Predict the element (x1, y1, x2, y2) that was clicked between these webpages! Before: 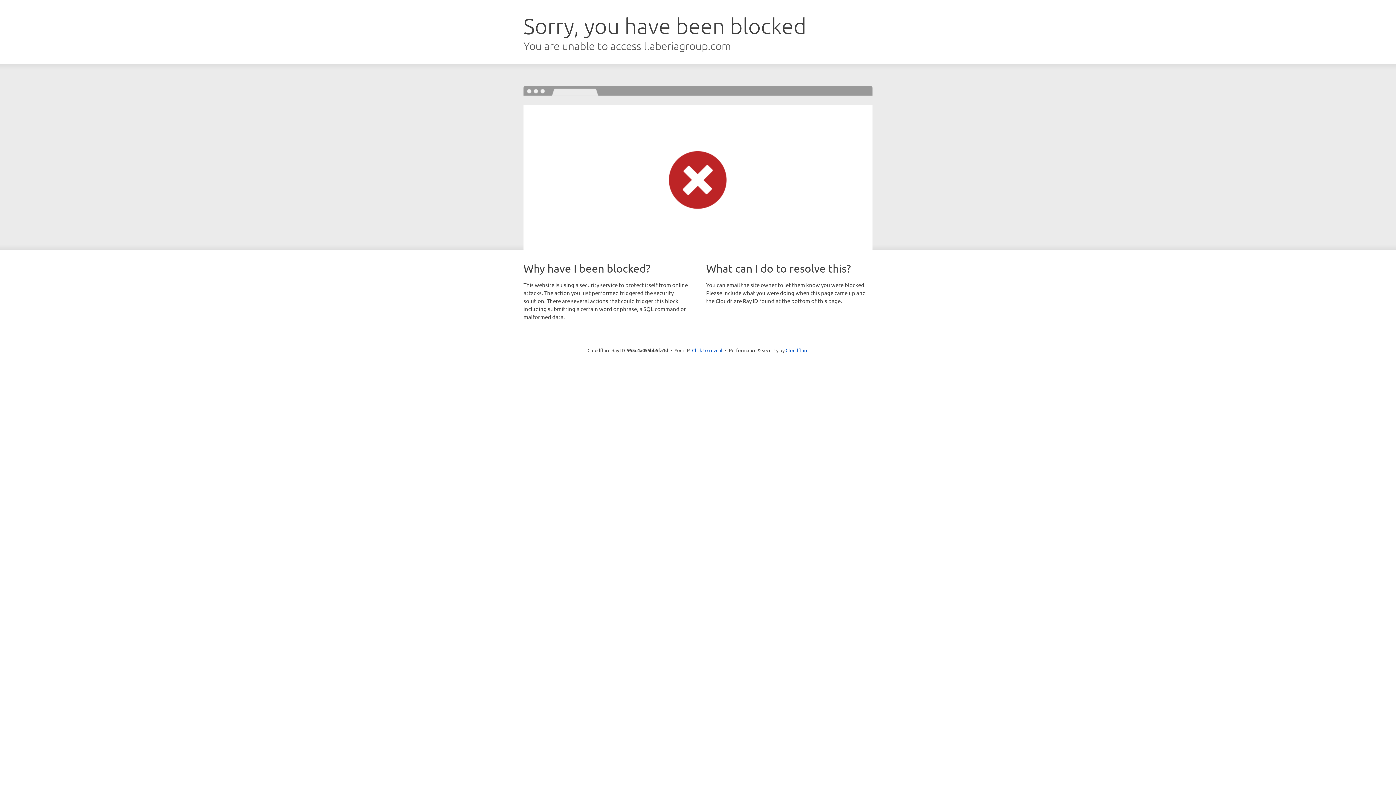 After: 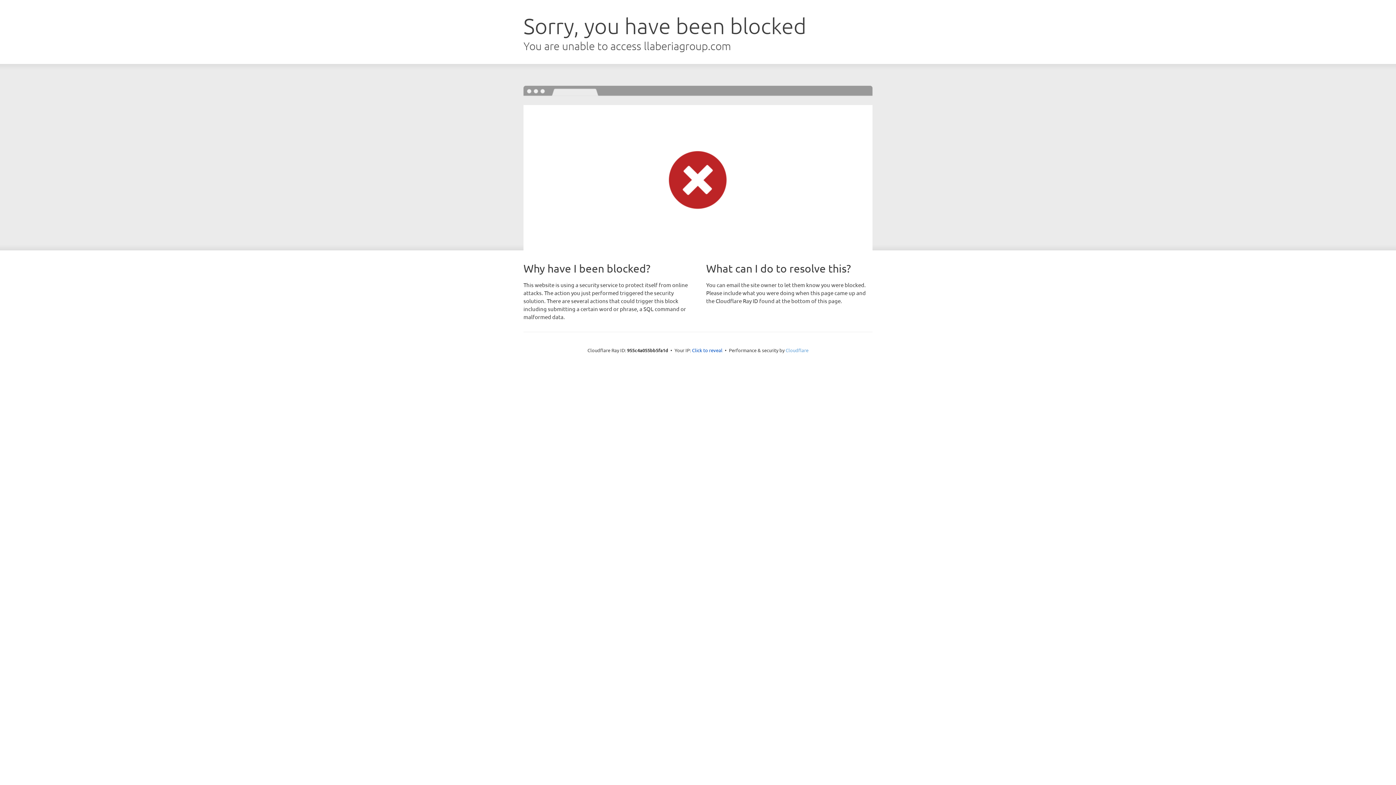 Action: label: Cloudflare bbox: (785, 347, 808, 353)